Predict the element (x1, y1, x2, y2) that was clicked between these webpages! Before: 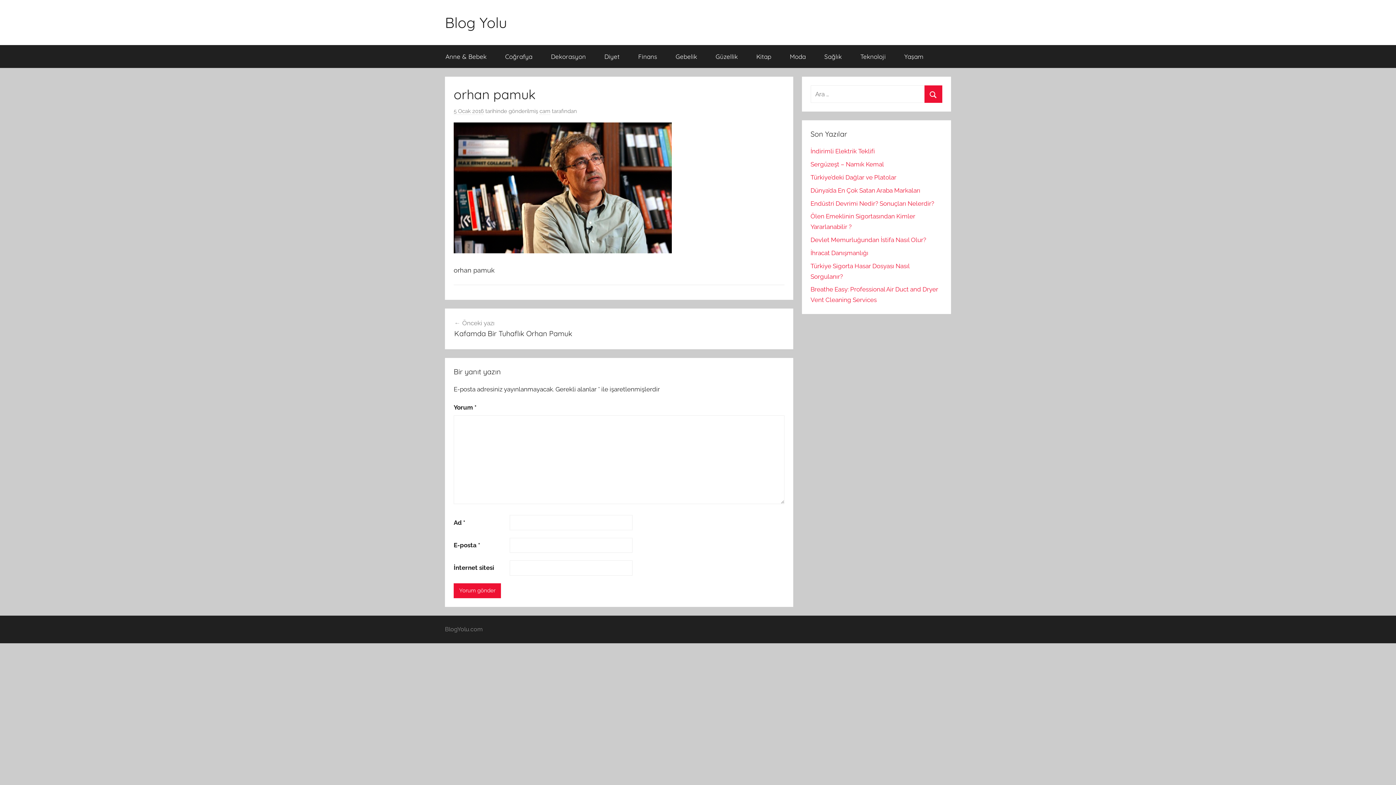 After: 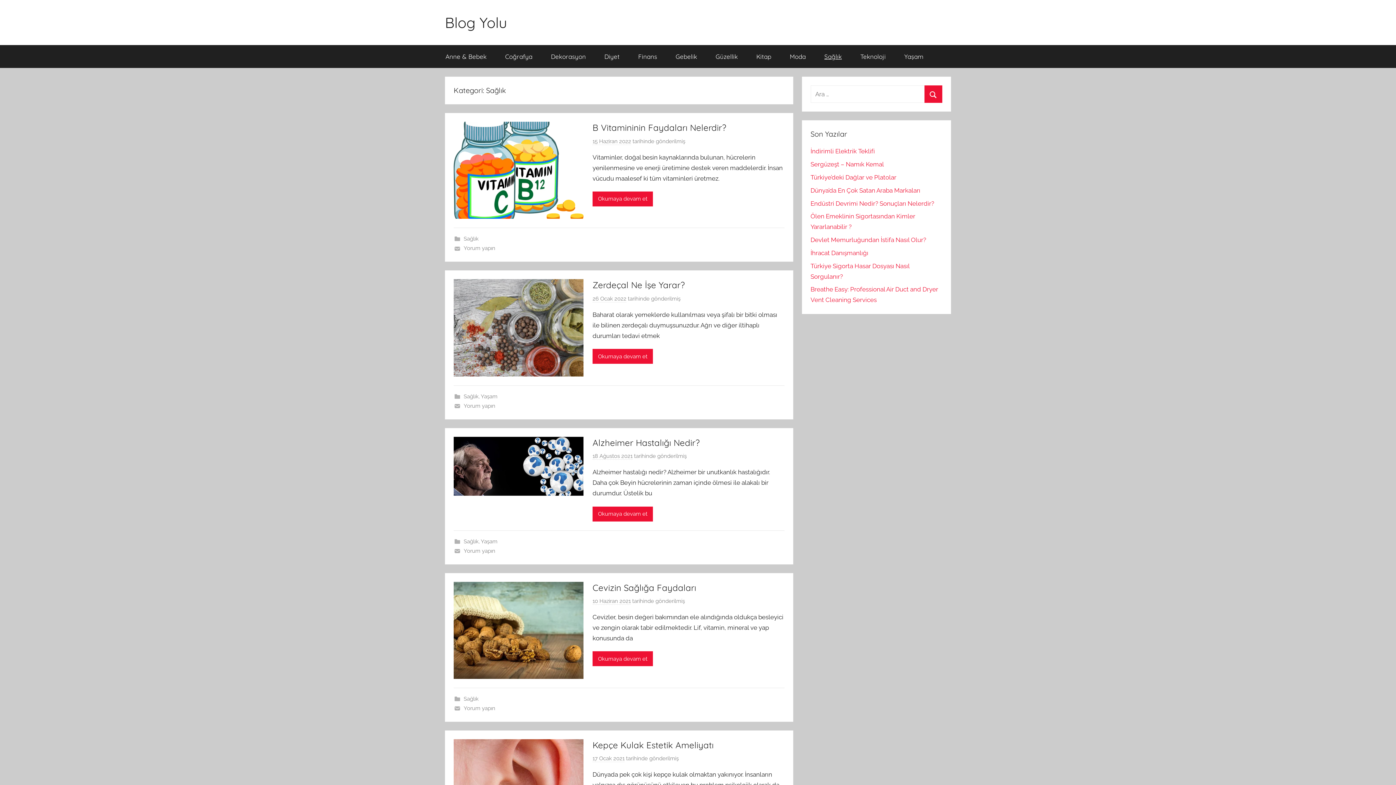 Action: label: Sağlık bbox: (815, 45, 851, 68)